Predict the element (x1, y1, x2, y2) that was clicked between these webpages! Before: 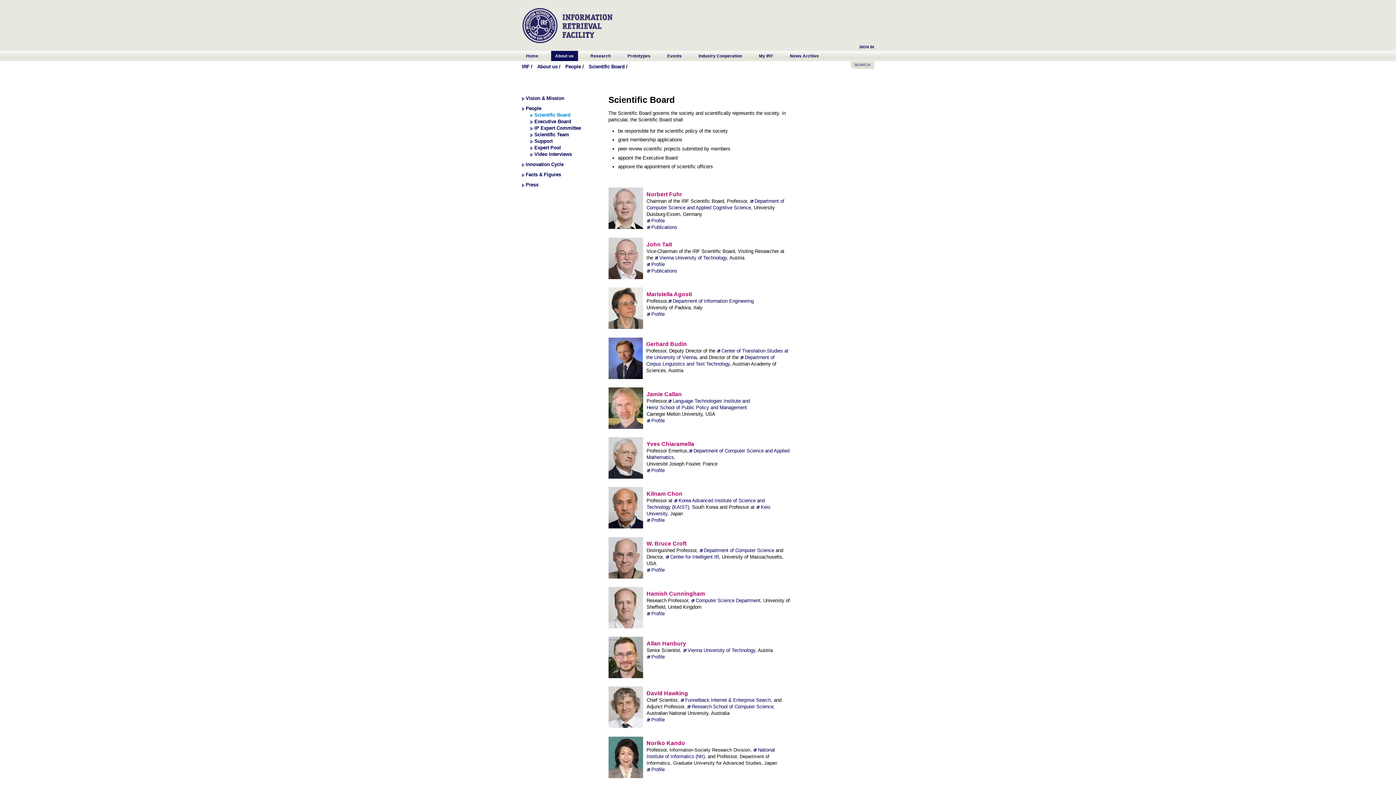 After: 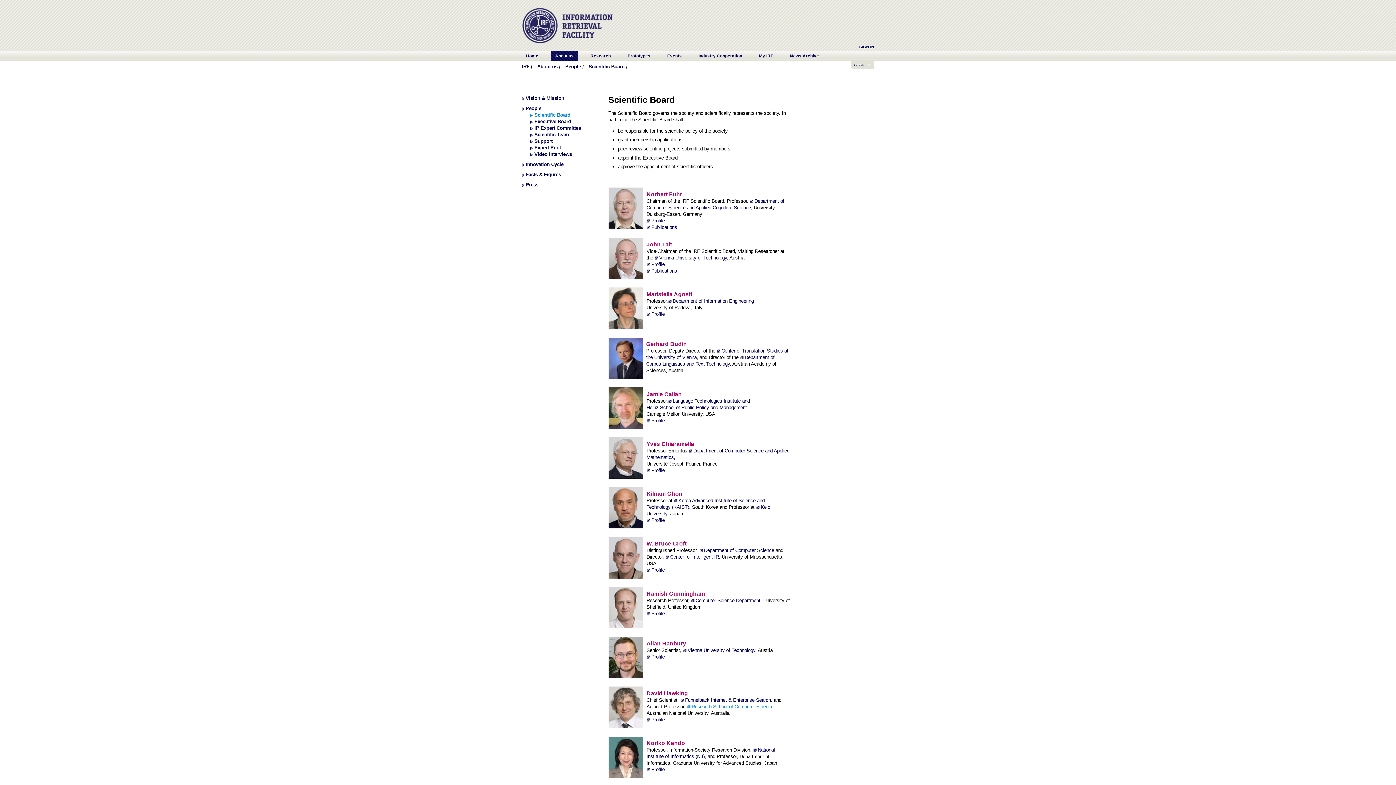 Action: bbox: (687, 704, 773, 709) label: Research School of Computer Science